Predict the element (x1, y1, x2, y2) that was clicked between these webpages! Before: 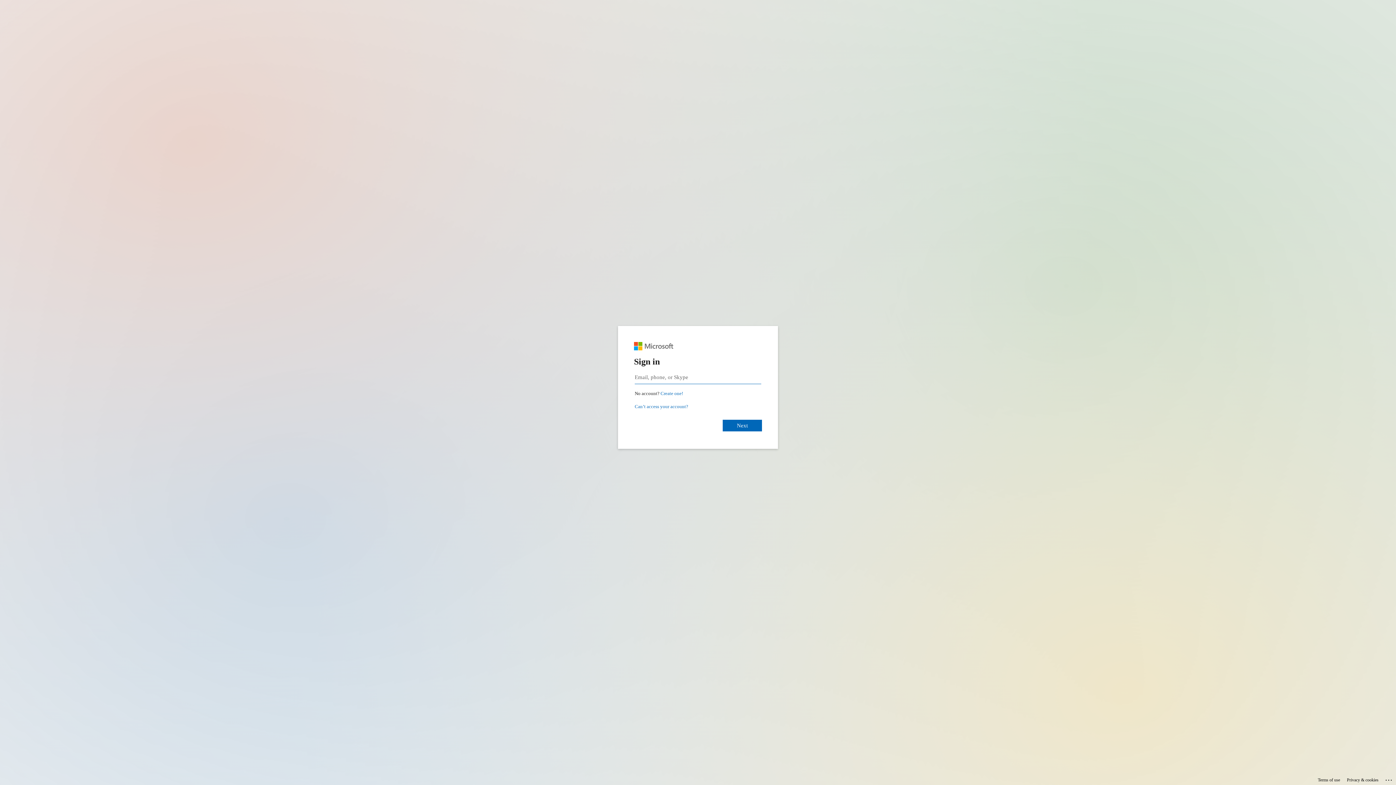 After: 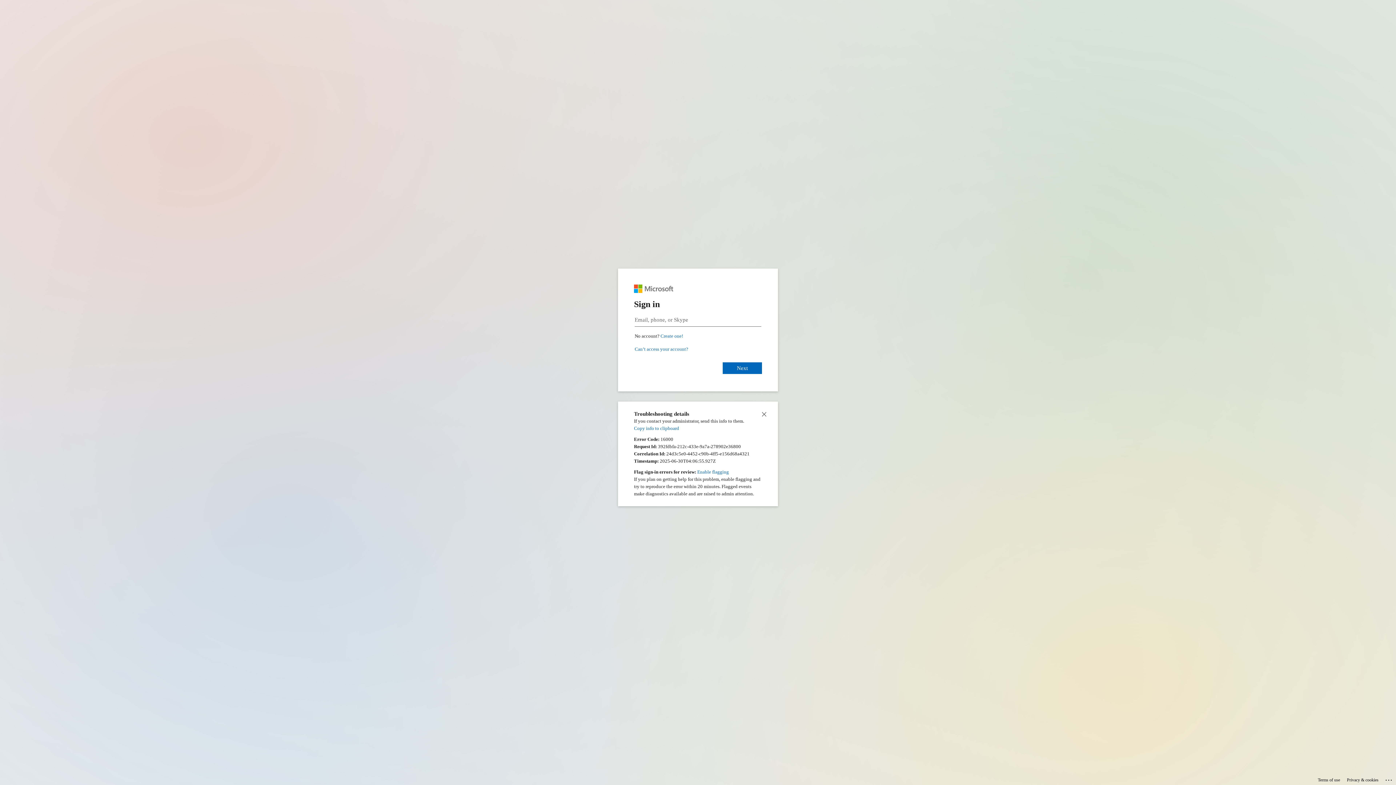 Action: bbox: (1385, 775, 1393, 783) label: Click here for troubleshooting information